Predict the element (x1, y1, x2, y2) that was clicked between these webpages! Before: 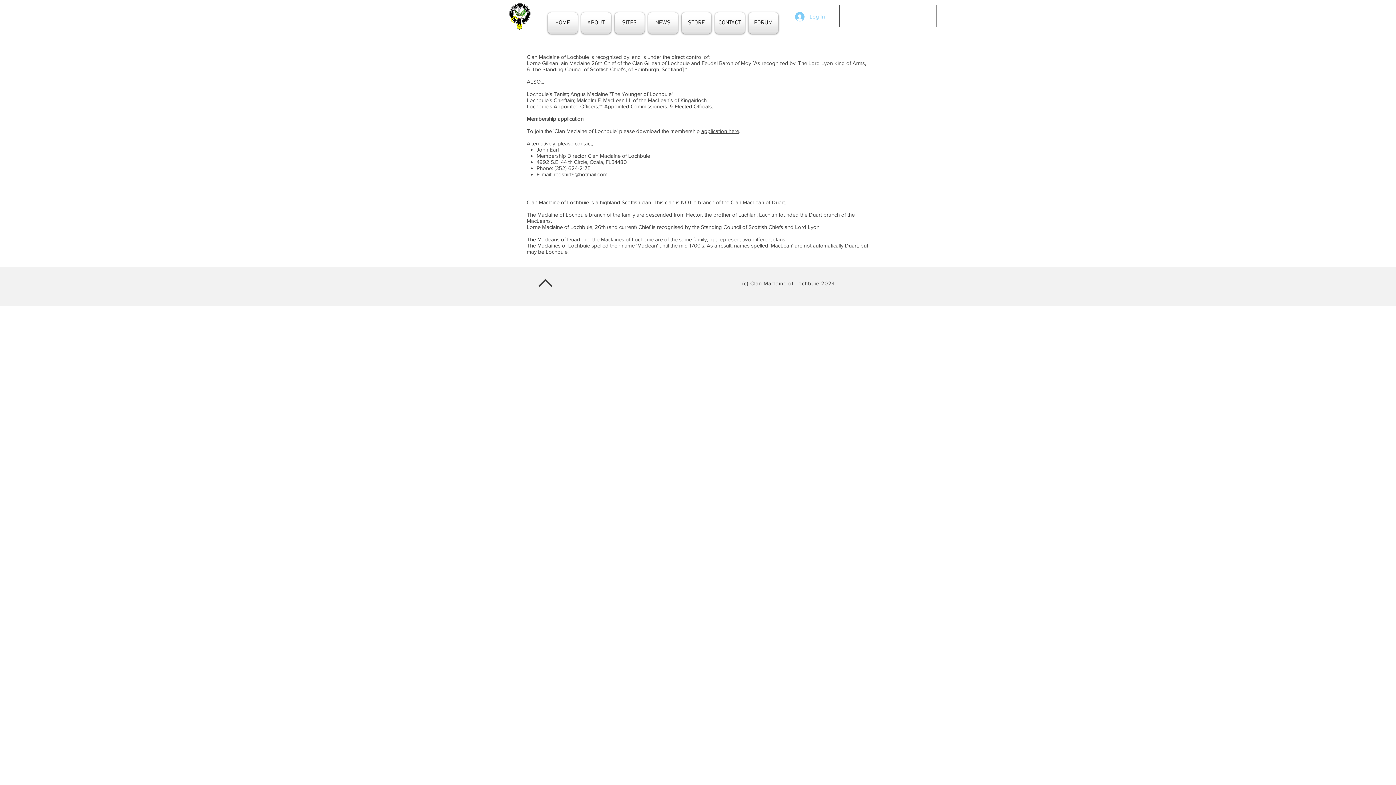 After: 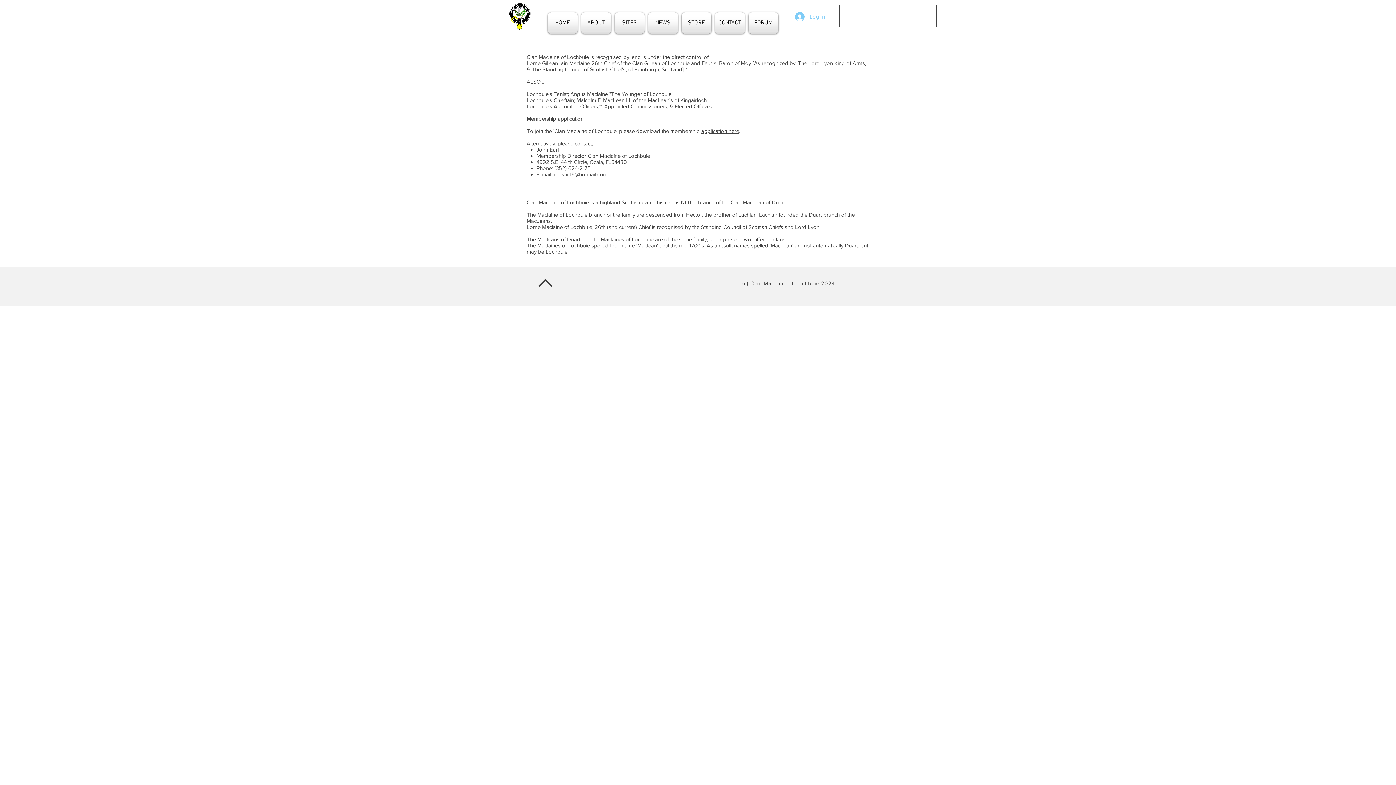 Action: label: application here bbox: (701, 128, 739, 134)